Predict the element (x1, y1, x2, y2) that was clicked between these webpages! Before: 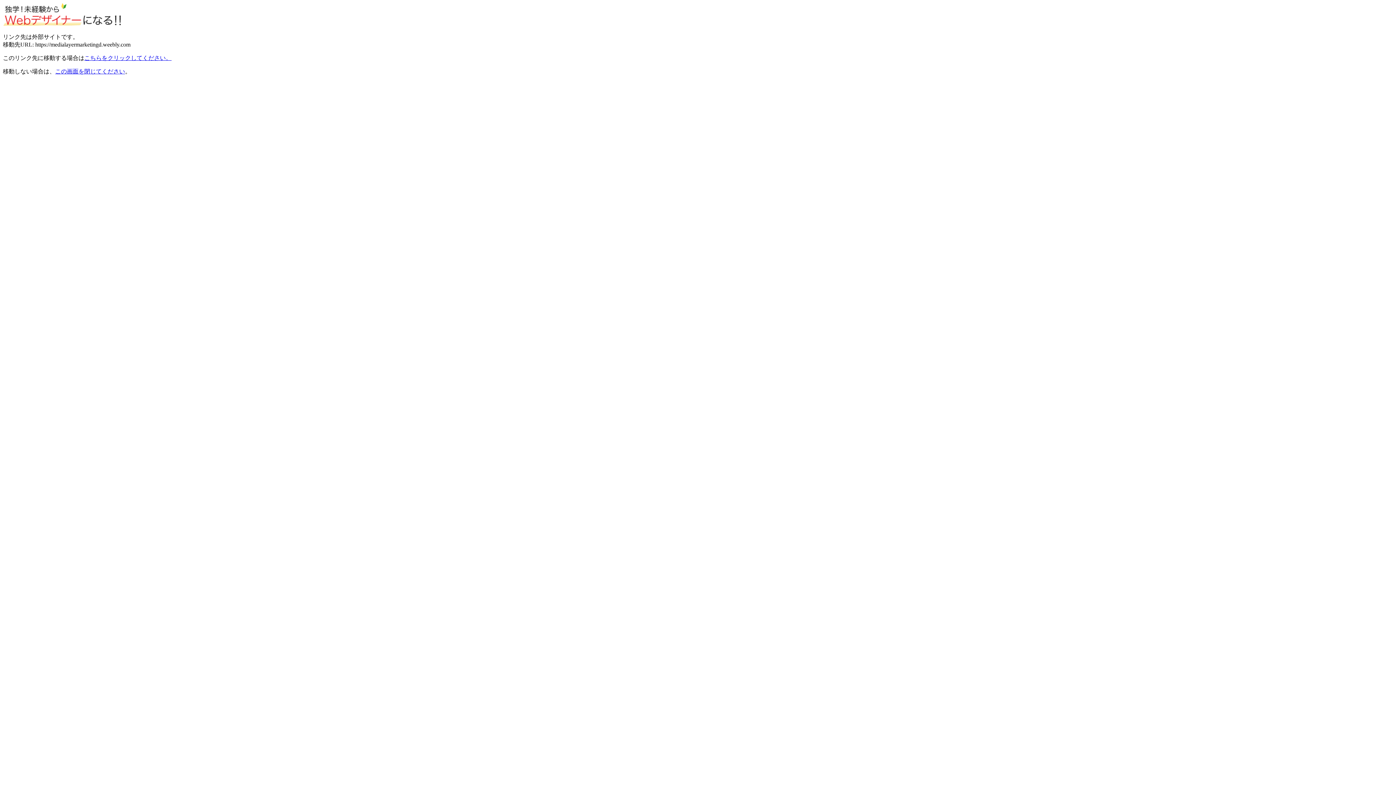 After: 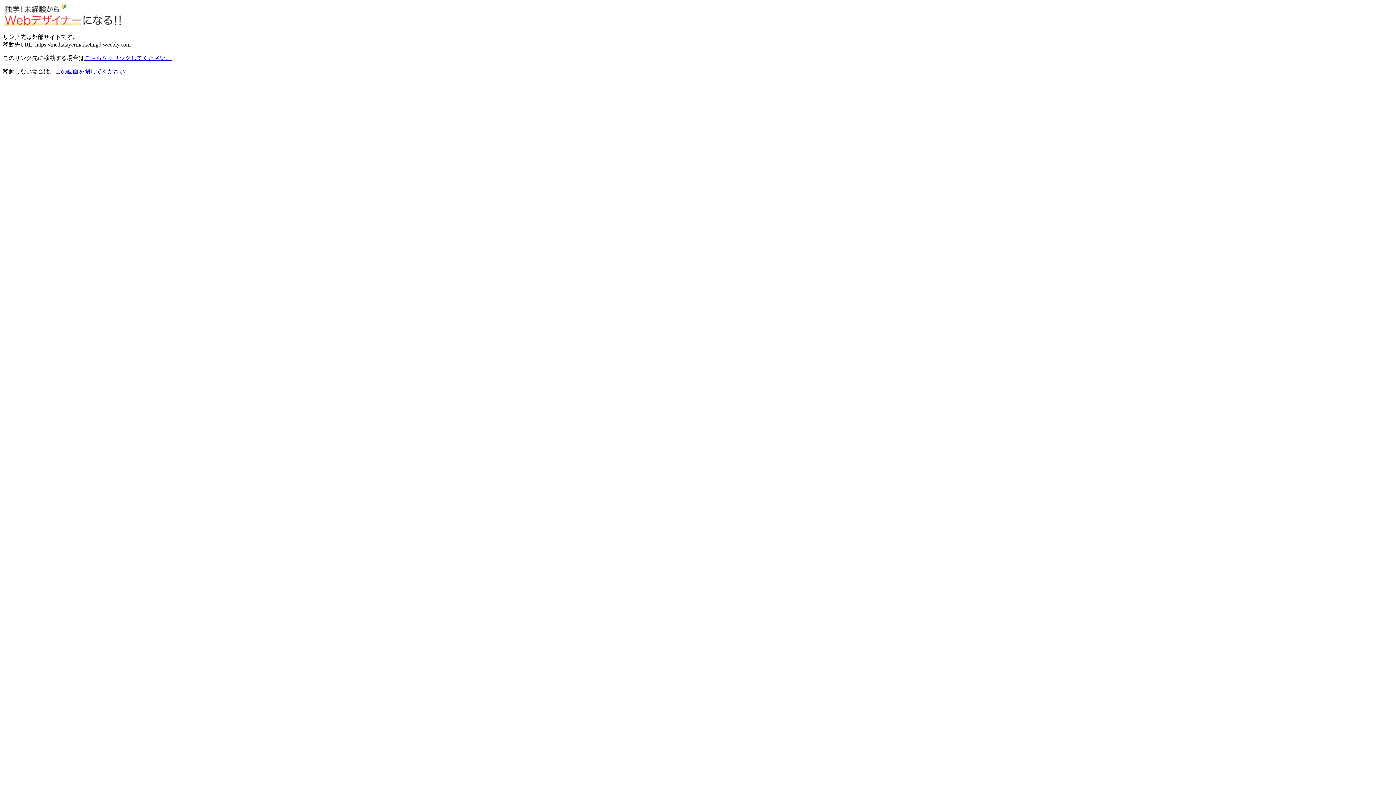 Action: bbox: (55, 68, 125, 74) label: この画面を閉じてください